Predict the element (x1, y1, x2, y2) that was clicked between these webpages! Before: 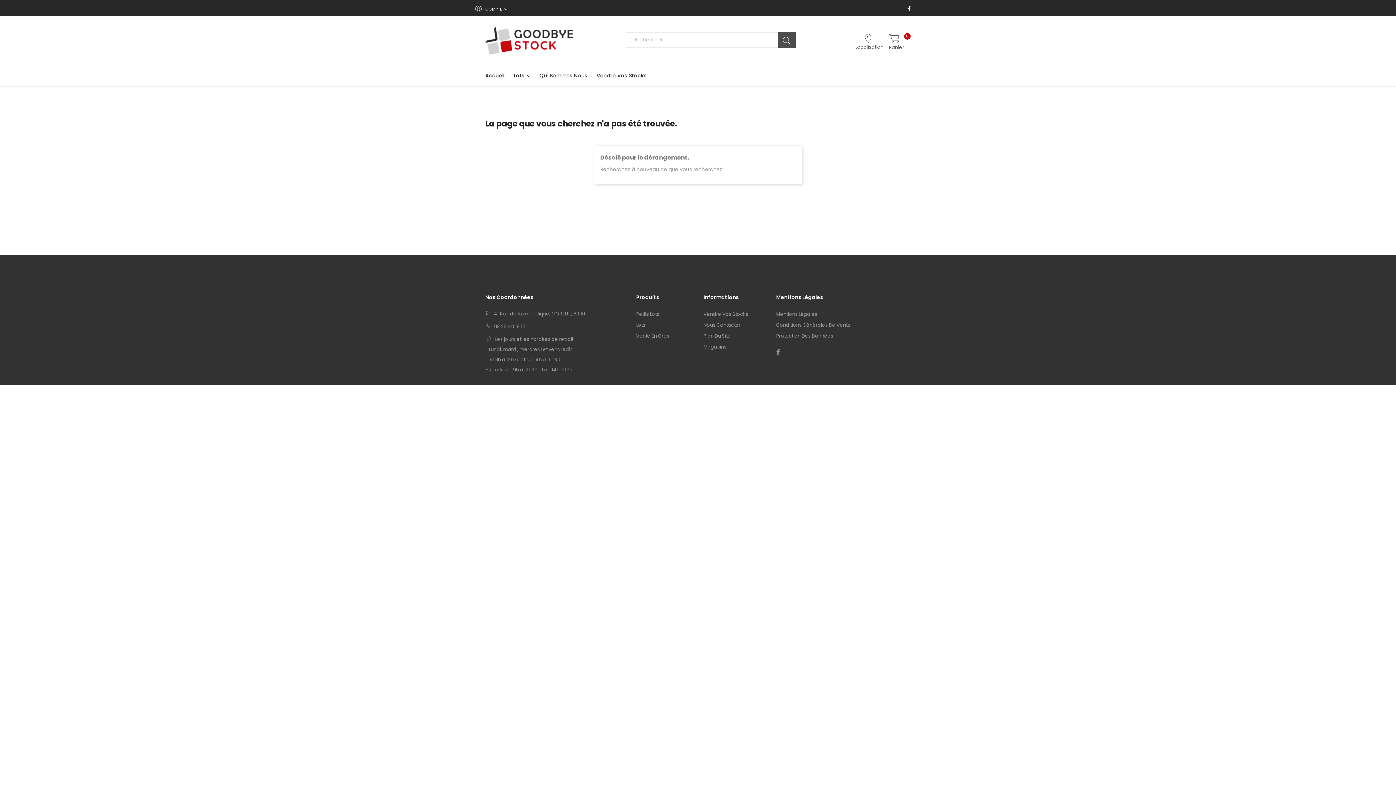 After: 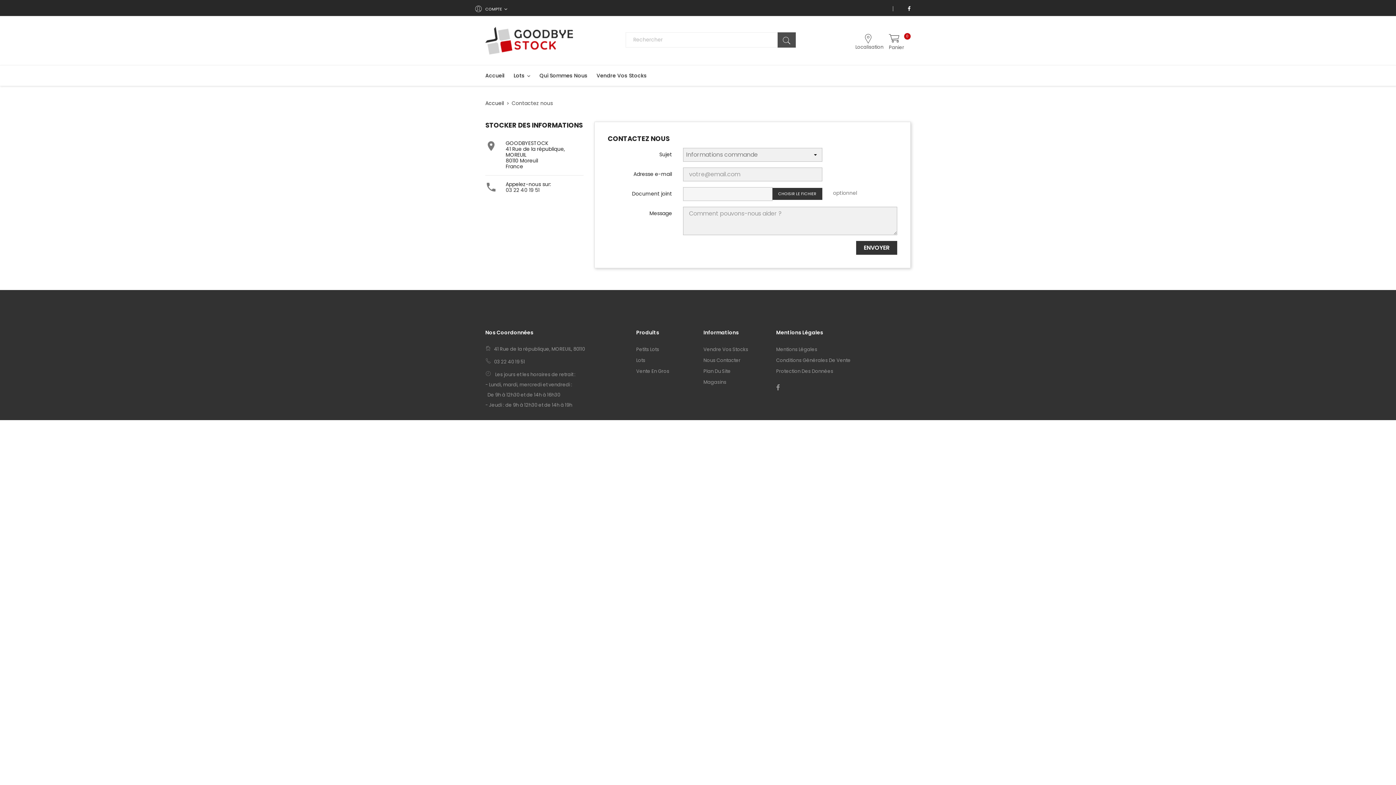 Action: label: Nous Contacter bbox: (703, 320, 740, 330)